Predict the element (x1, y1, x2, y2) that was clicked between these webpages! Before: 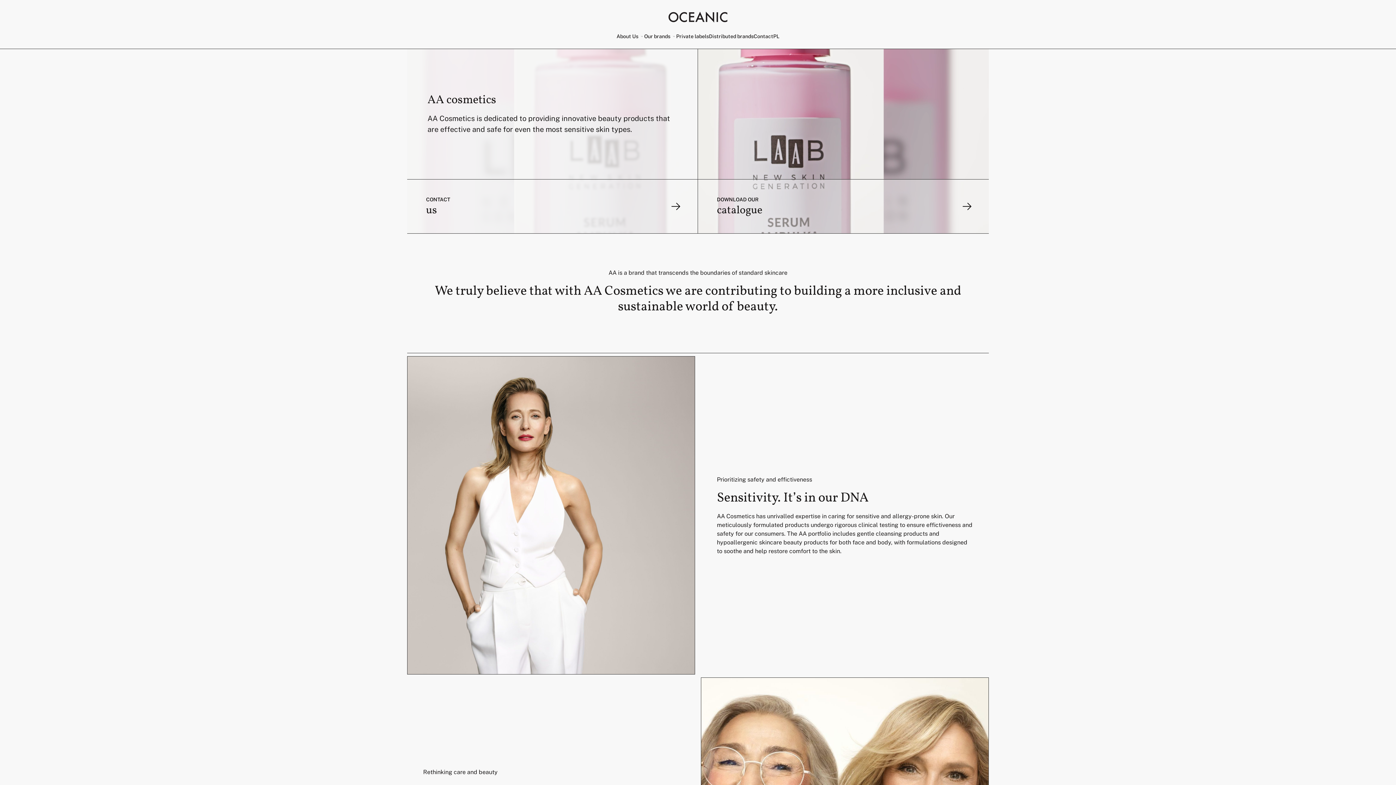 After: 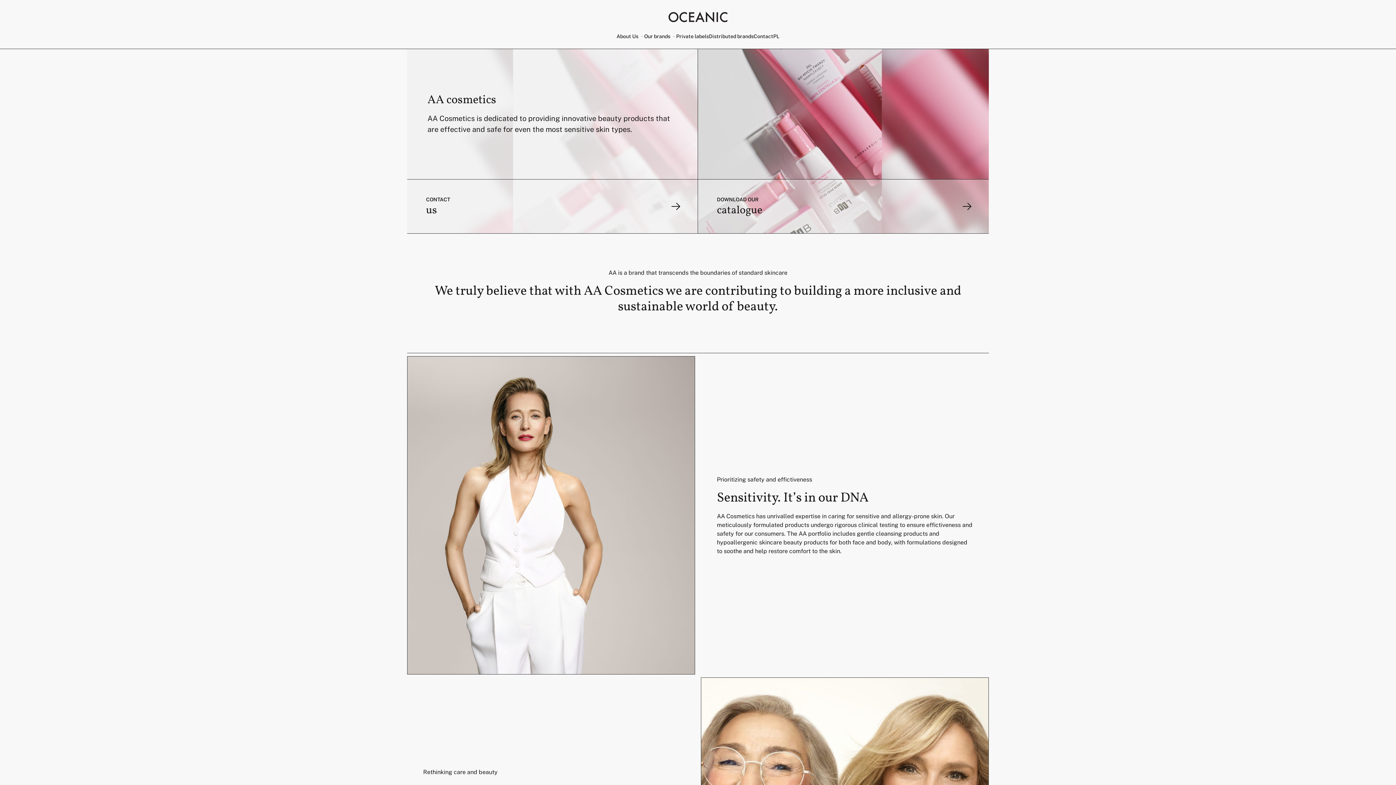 Action: label: DOWNLOAD OUR
catalogue bbox: (698, 179, 989, 233)